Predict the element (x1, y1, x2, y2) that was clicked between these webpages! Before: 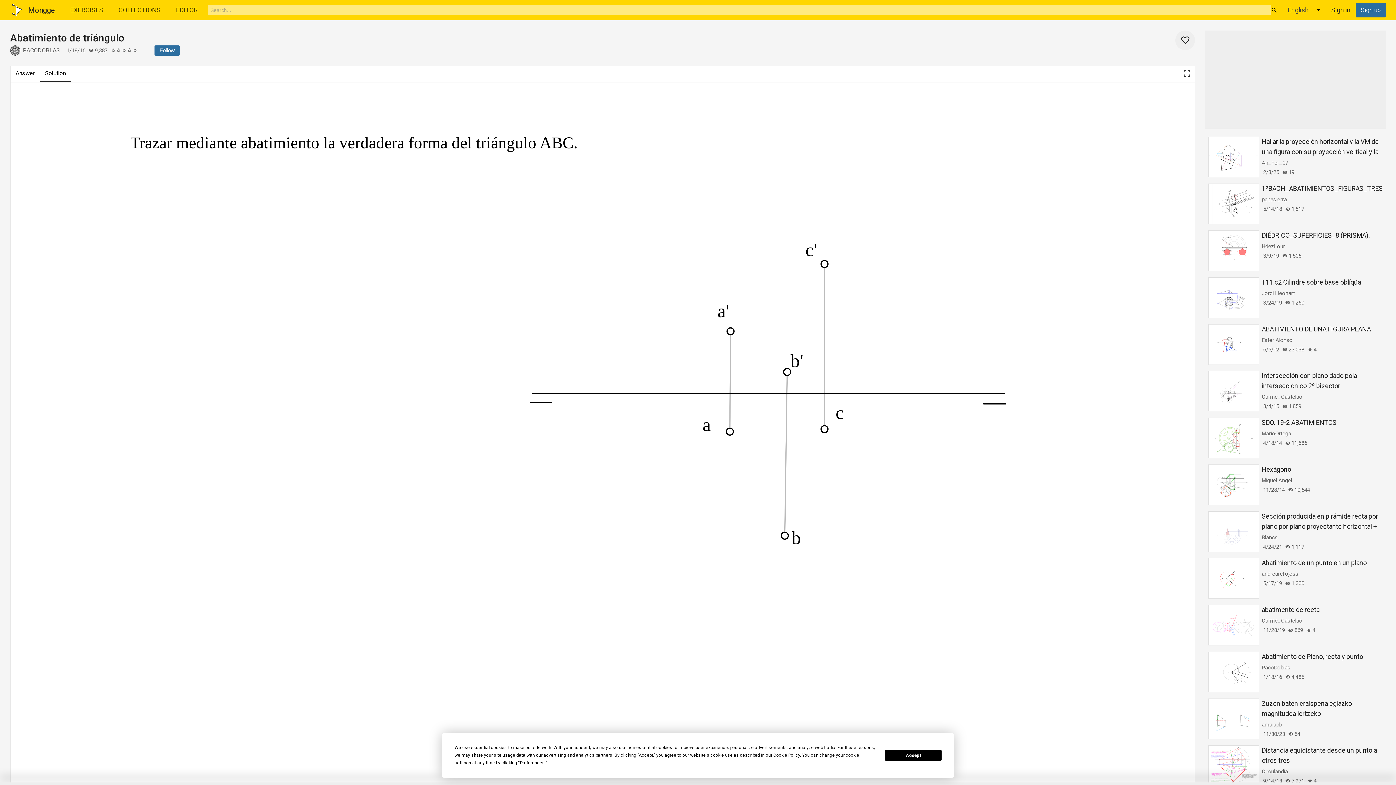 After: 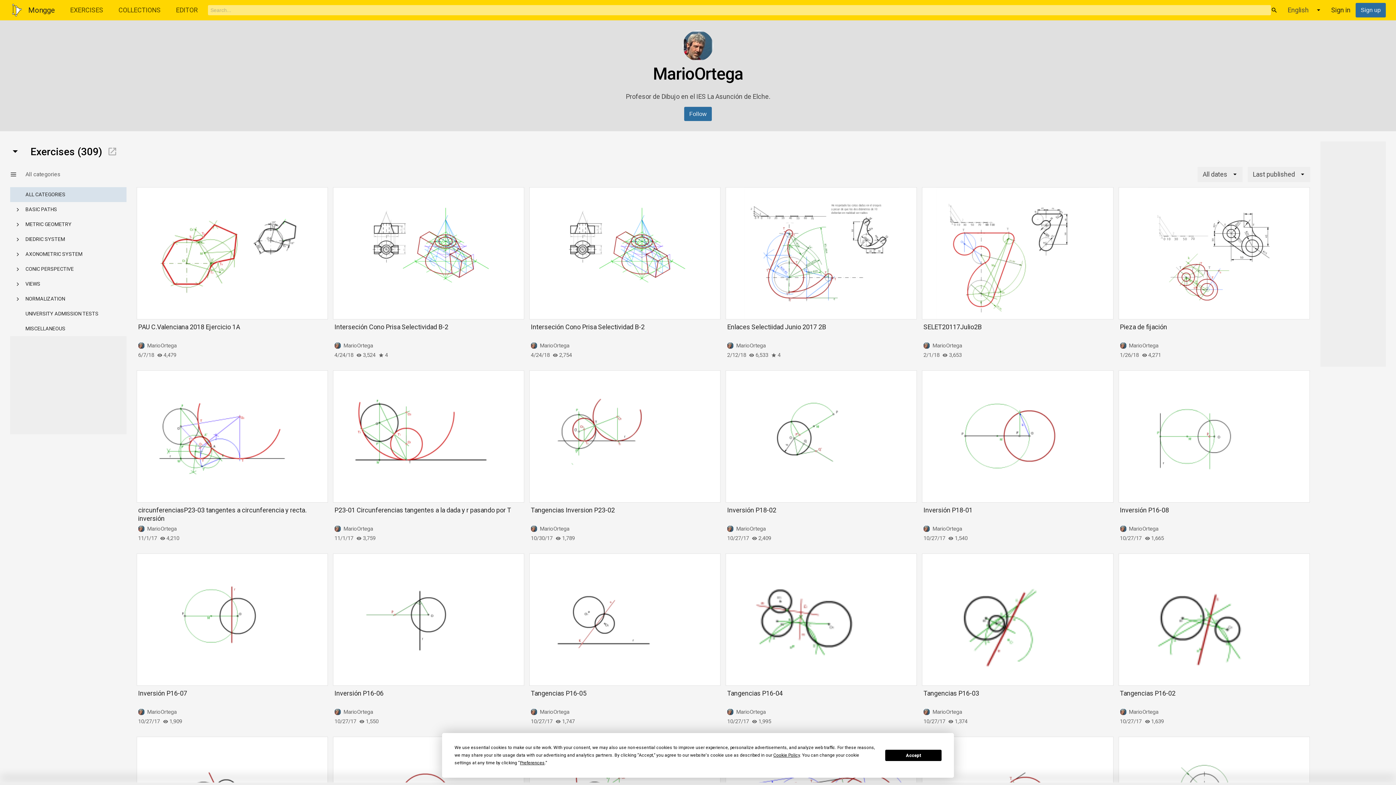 Action: bbox: (1262, 429, 1383, 438) label: MarioOrtega